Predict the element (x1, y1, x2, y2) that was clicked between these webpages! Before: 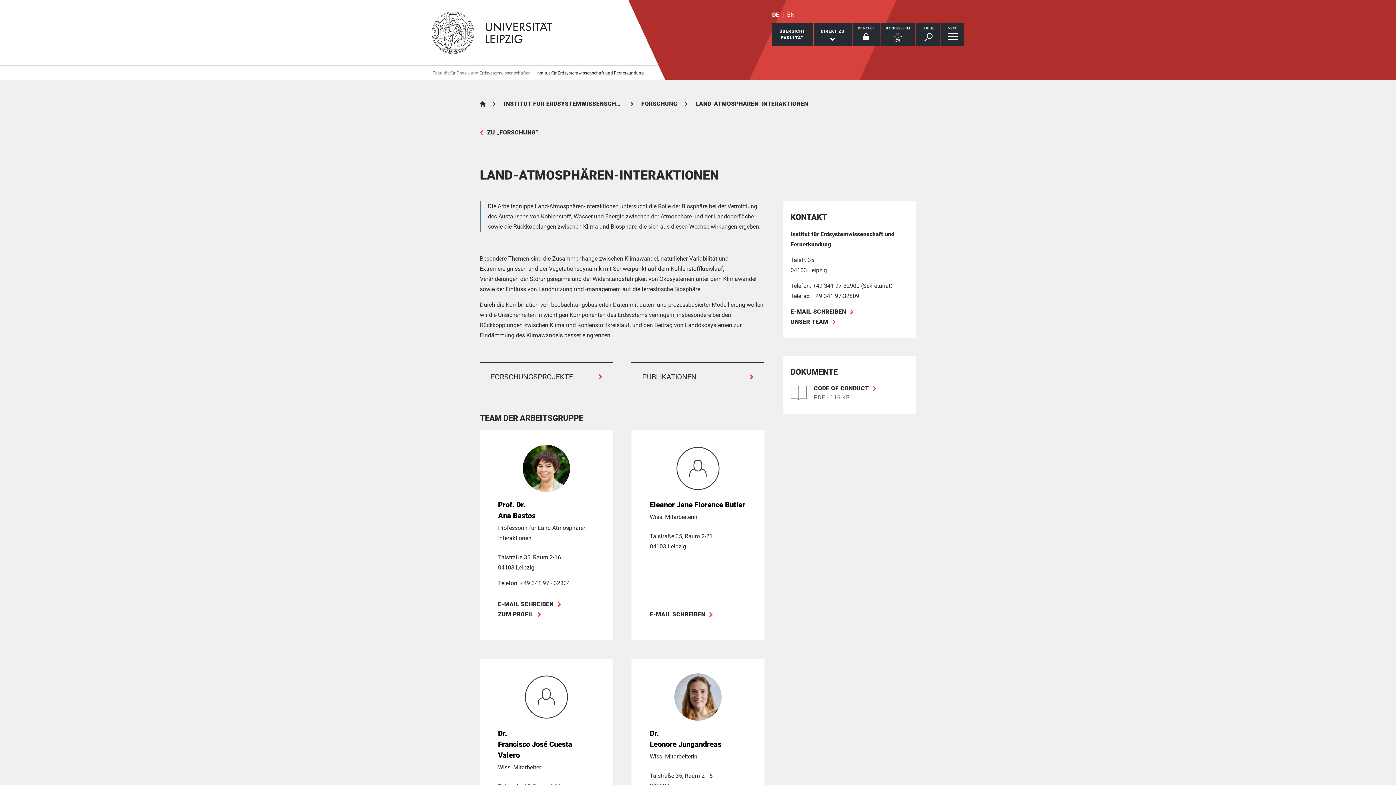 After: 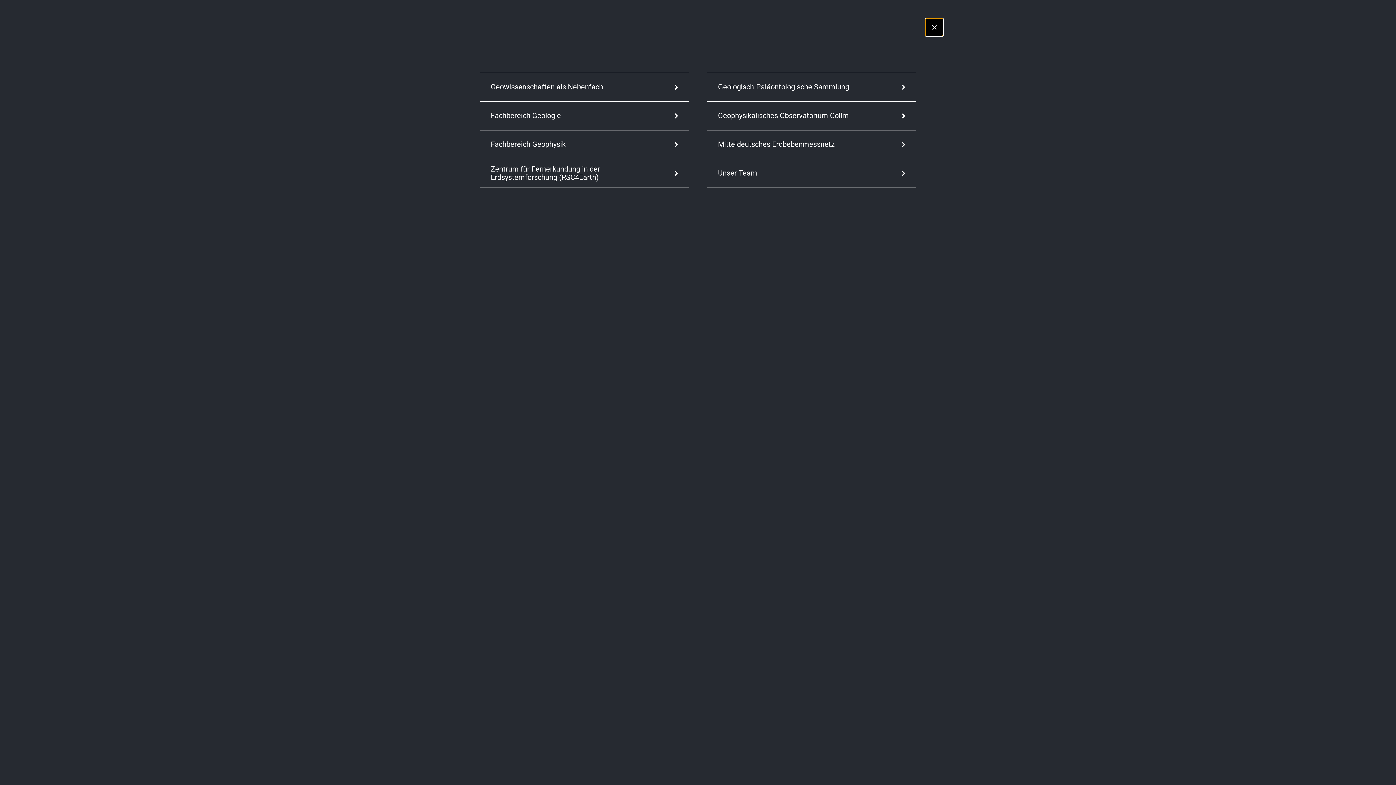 Action: label: DIREKT ZU bbox: (813, 22, 852, 45)